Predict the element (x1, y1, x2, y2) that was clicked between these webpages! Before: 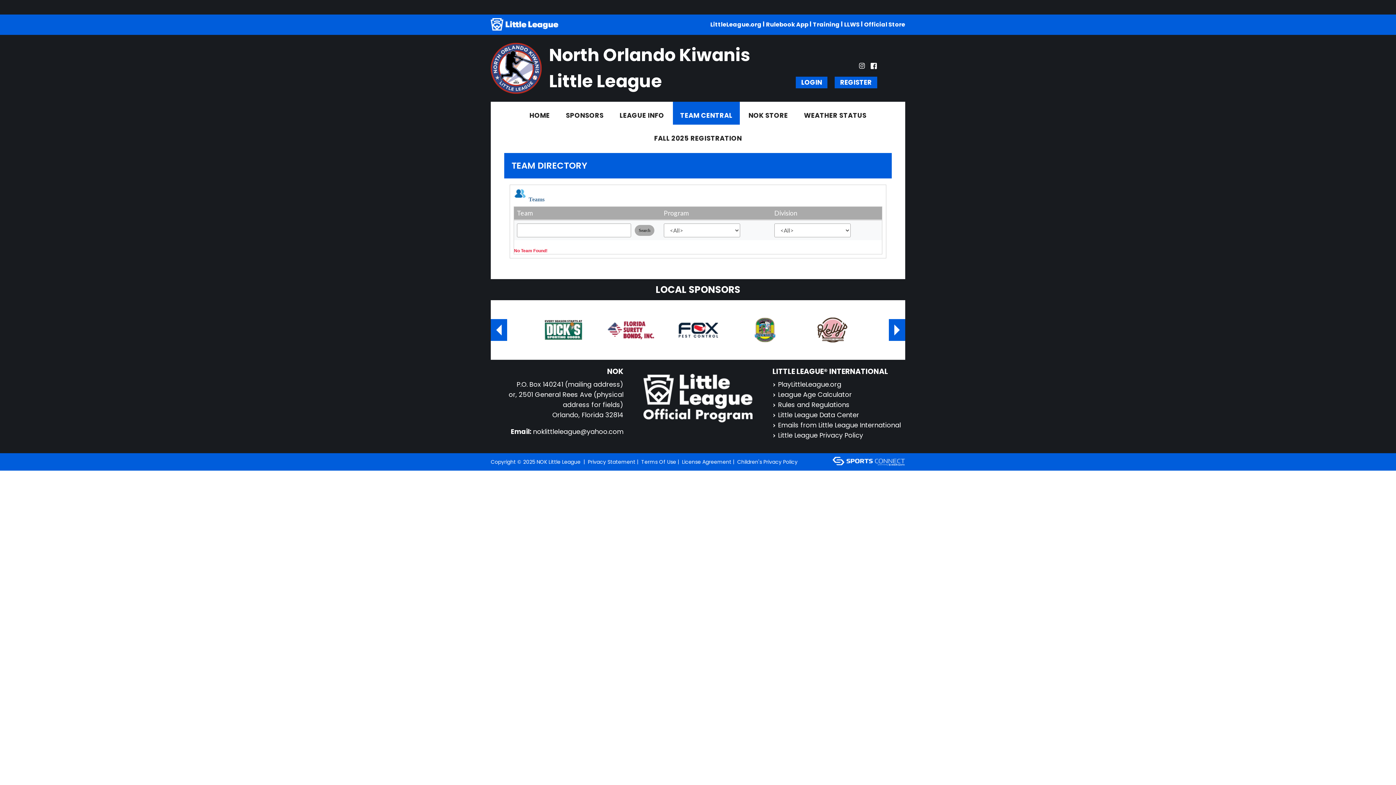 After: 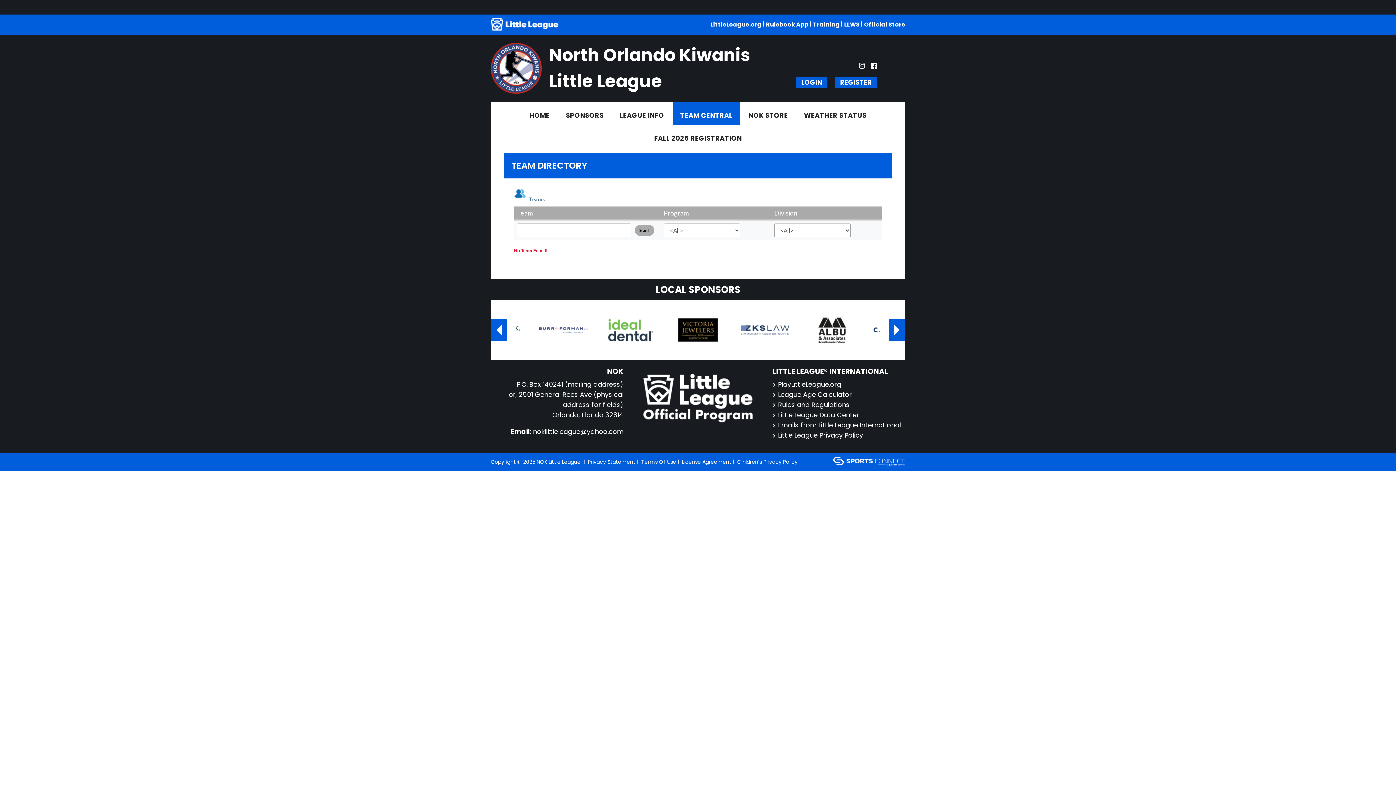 Action: bbox: (737, 326, 793, 333)